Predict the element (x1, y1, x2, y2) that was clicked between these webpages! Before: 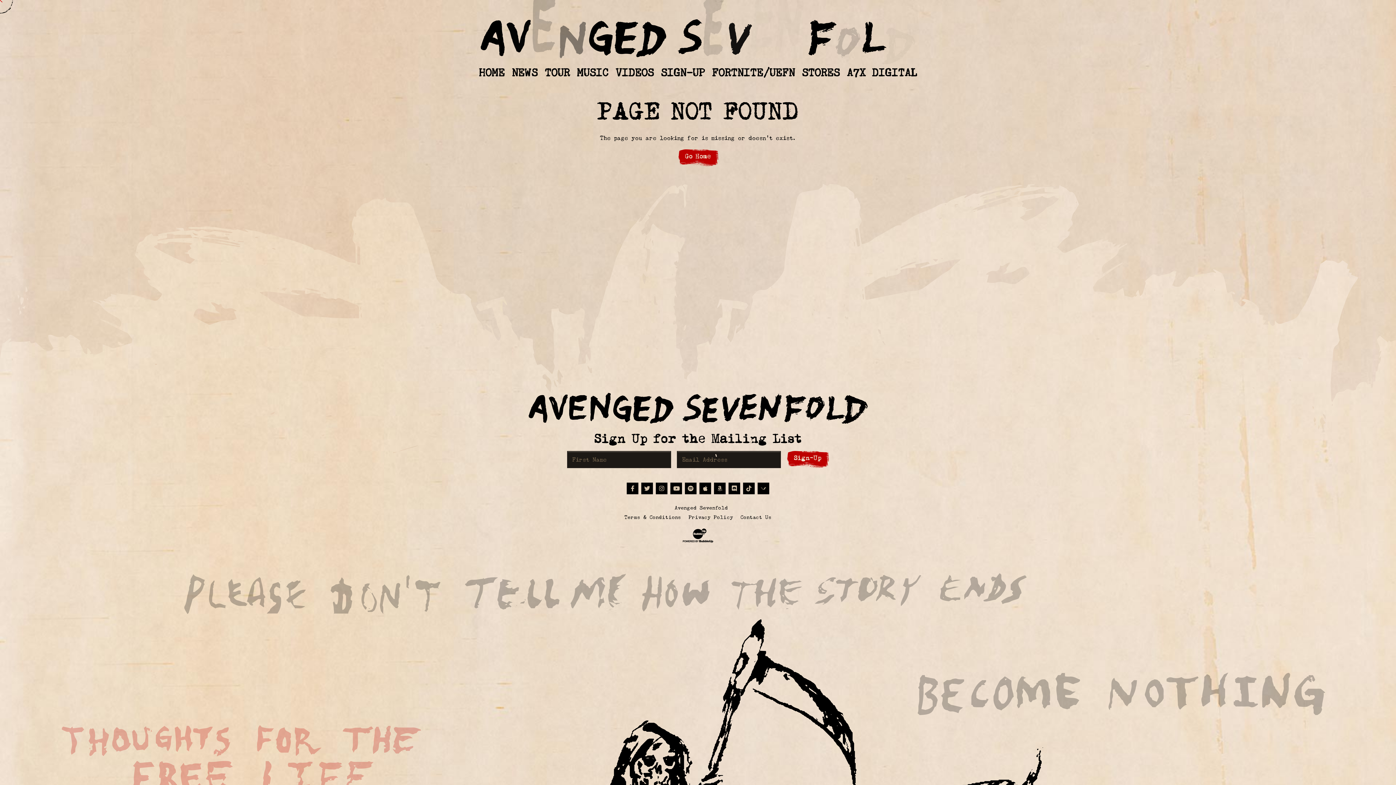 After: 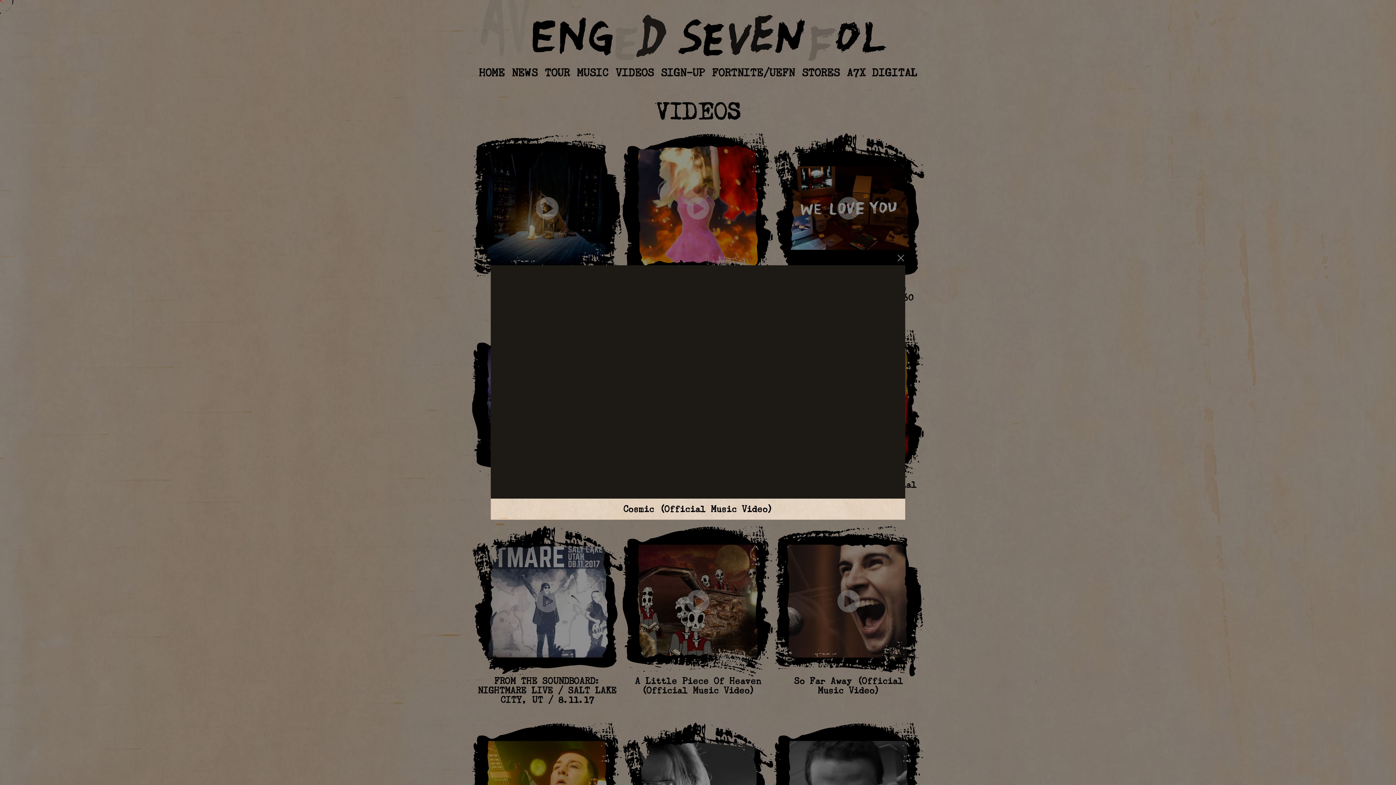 Action: label: VIDEOS bbox: (615, 62, 654, 82)